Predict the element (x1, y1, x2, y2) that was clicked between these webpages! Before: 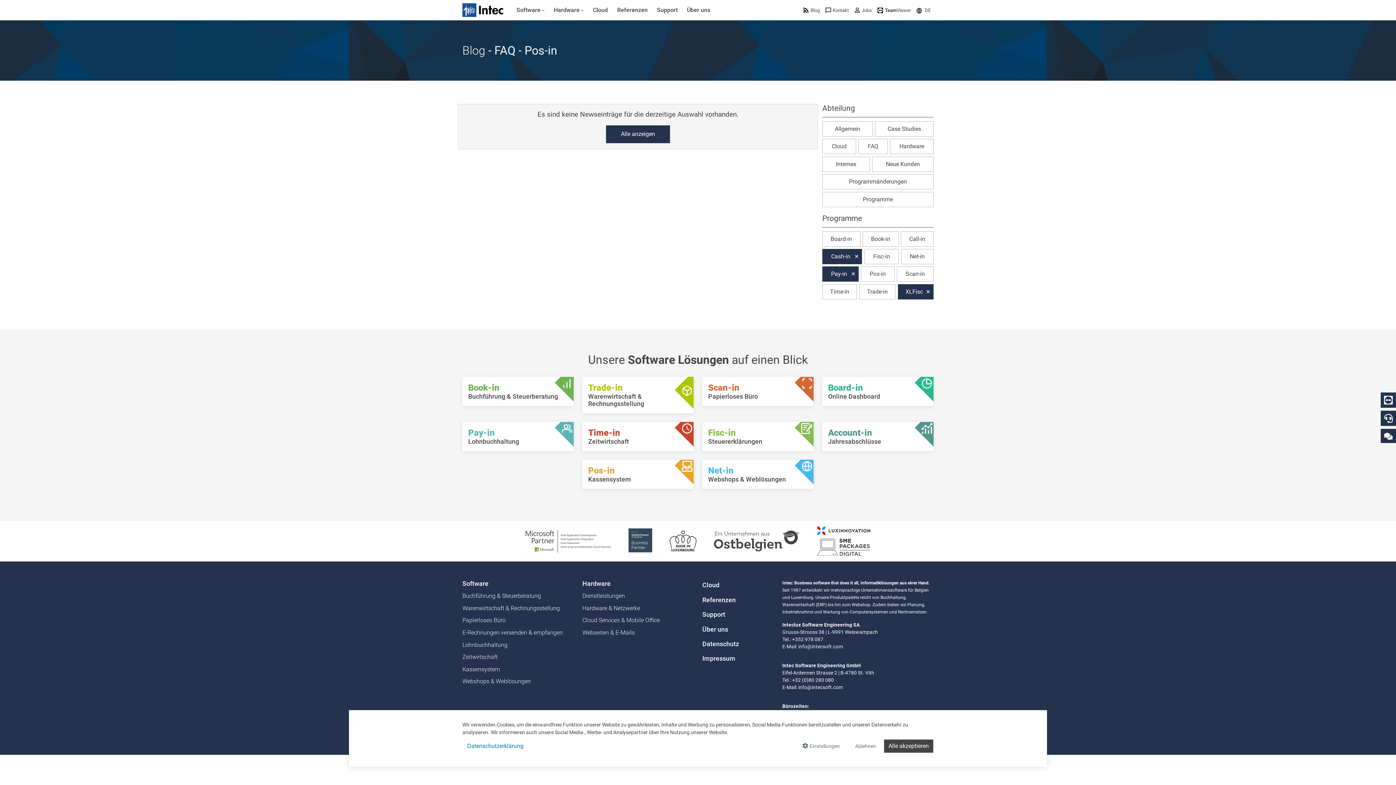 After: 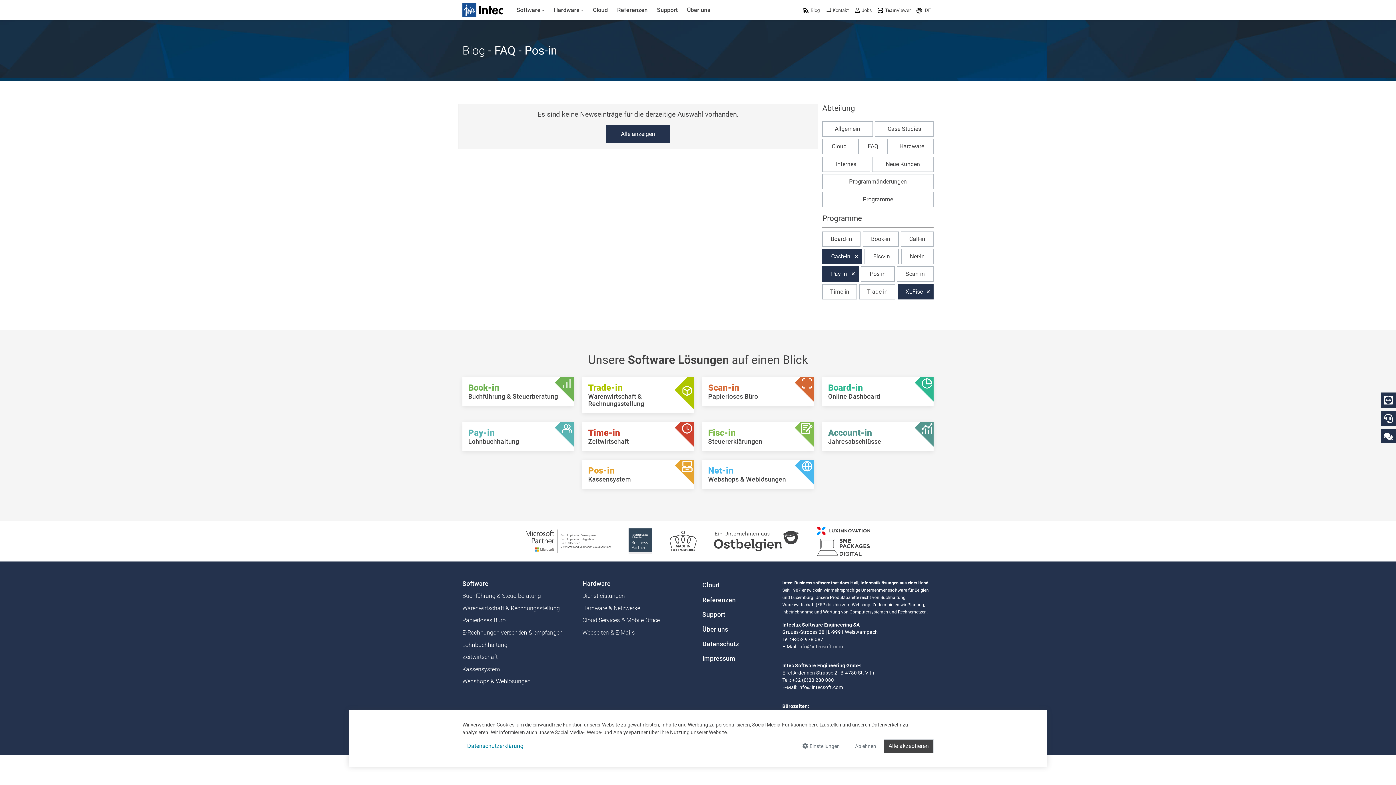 Action: label: info@intecsoft.com bbox: (798, 643, 843, 649)